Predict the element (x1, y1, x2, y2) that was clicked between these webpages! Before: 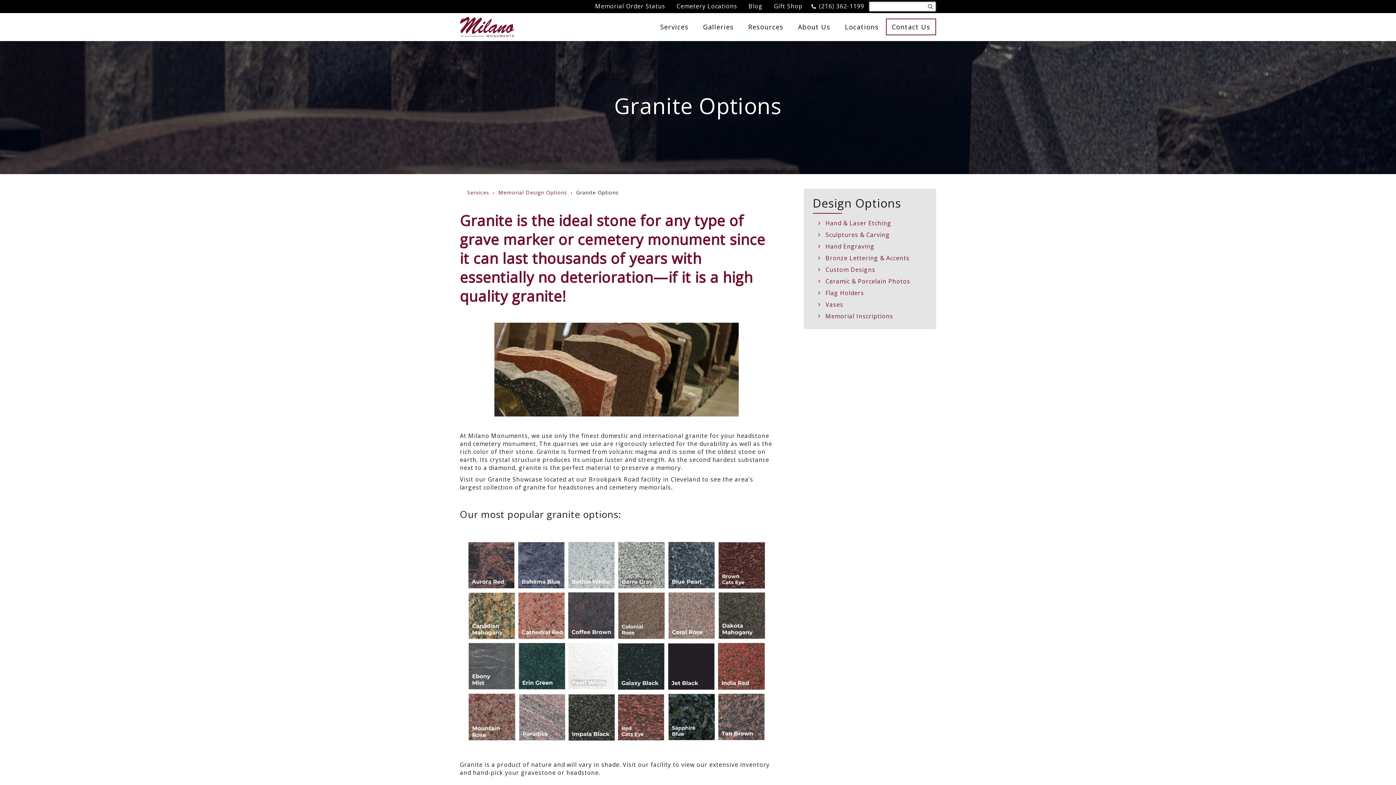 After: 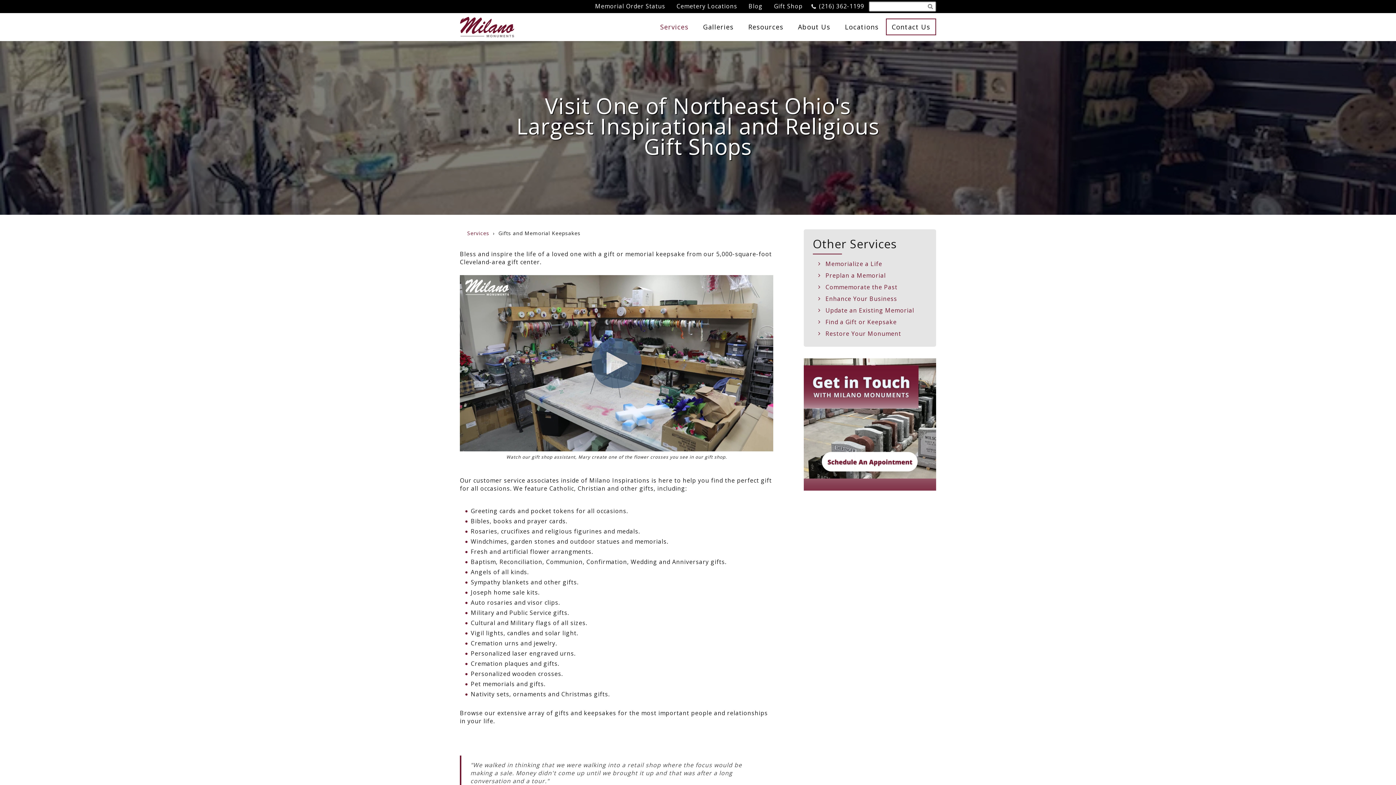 Action: label: Gift Shop bbox: (774, 2, 802, 10)